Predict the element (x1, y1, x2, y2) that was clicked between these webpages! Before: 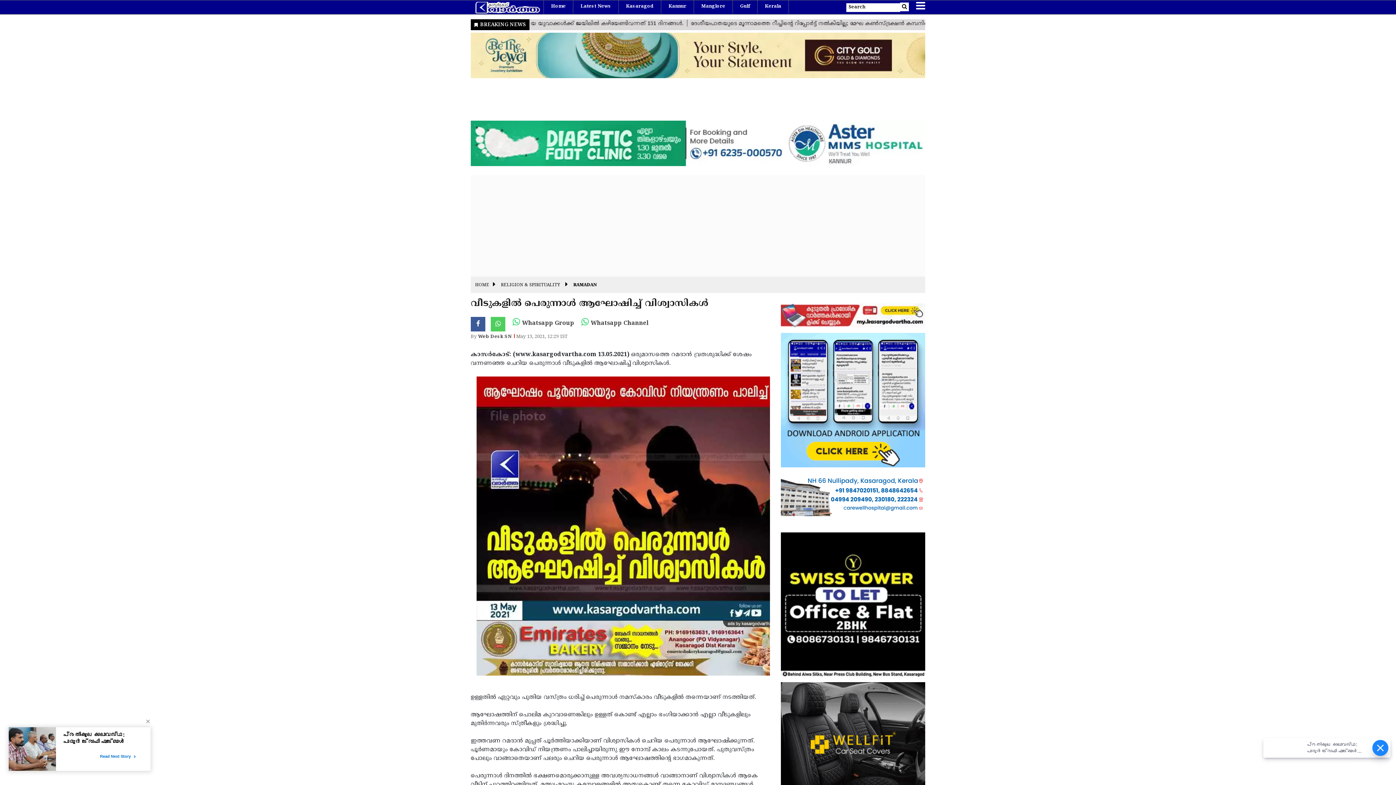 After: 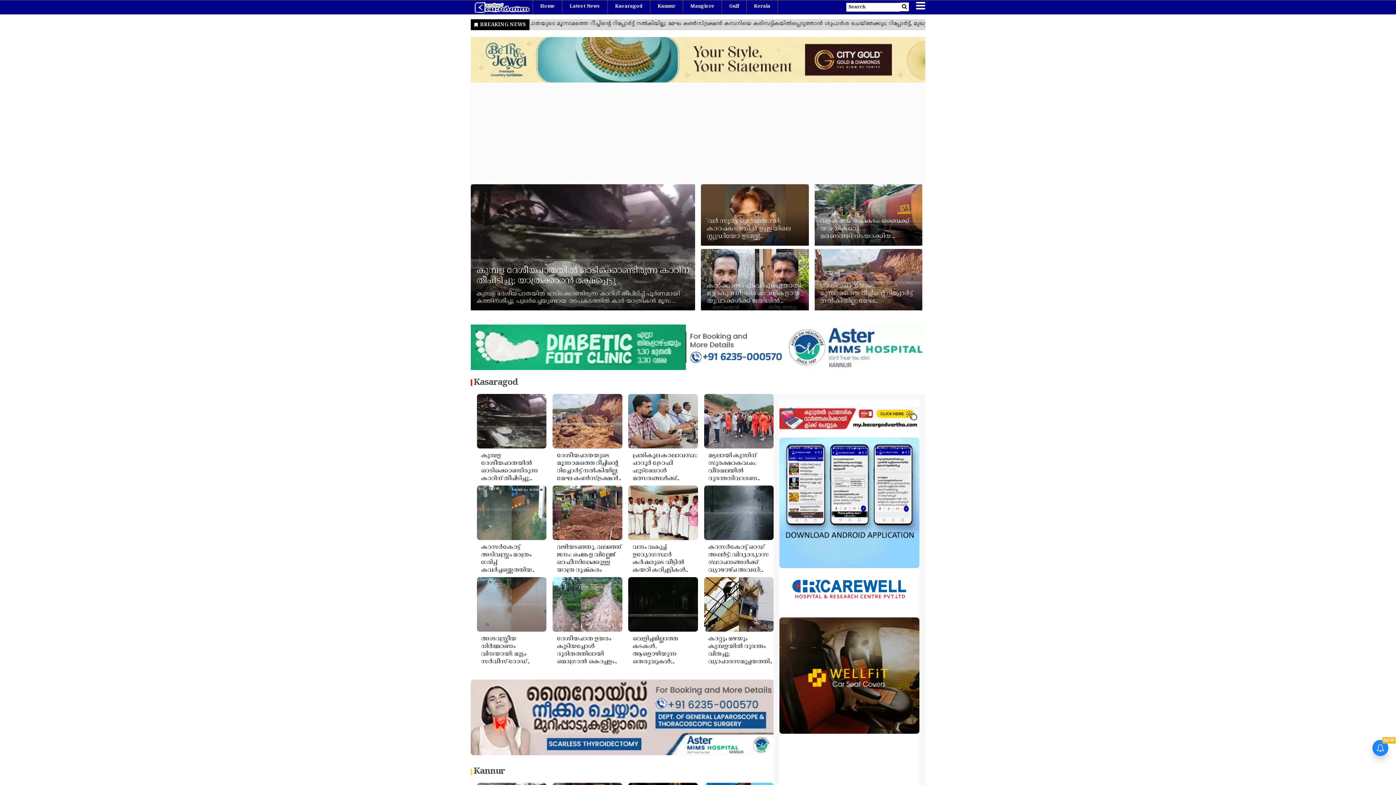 Action: label: HOME bbox: (475, 282, 489, 288)